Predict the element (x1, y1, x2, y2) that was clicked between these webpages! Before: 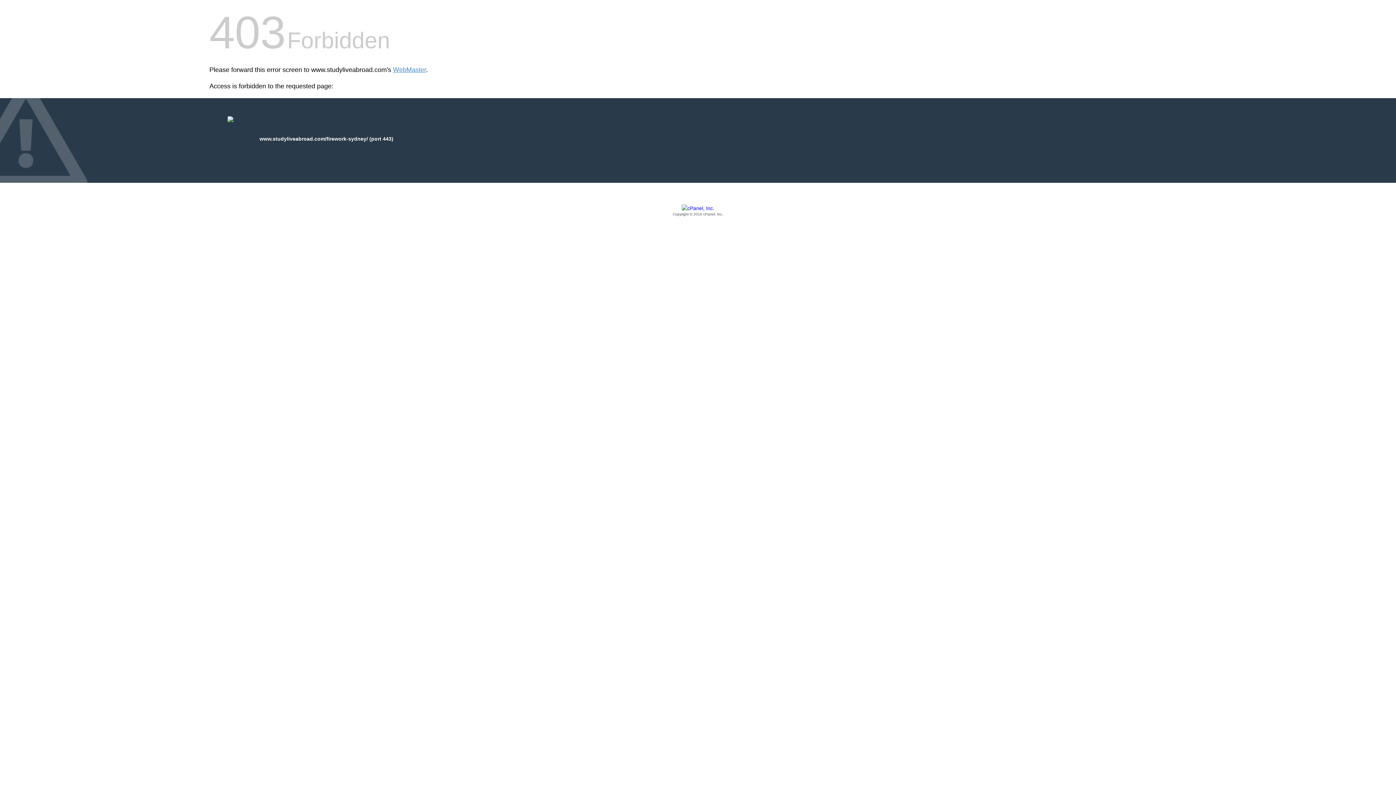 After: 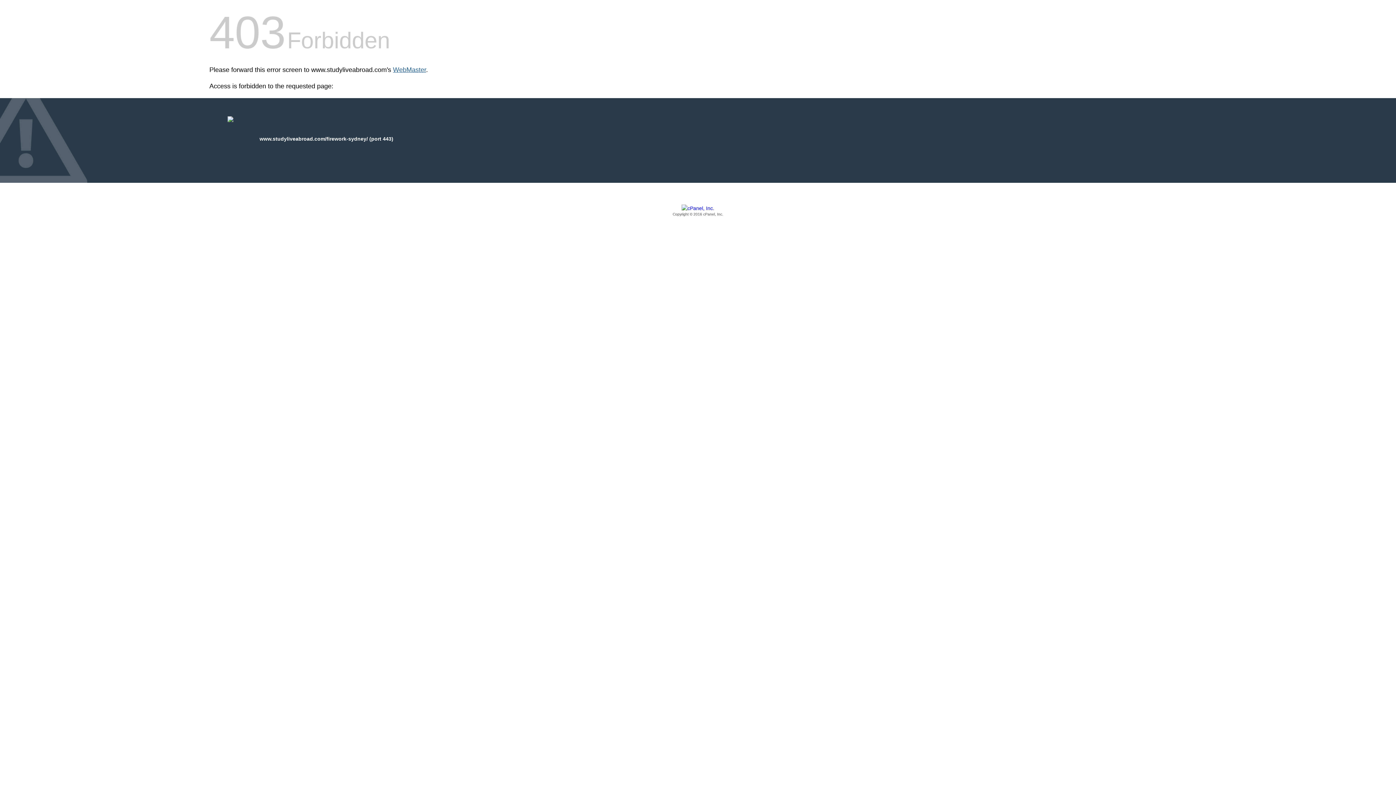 Action: label: WebMaster bbox: (393, 66, 426, 73)